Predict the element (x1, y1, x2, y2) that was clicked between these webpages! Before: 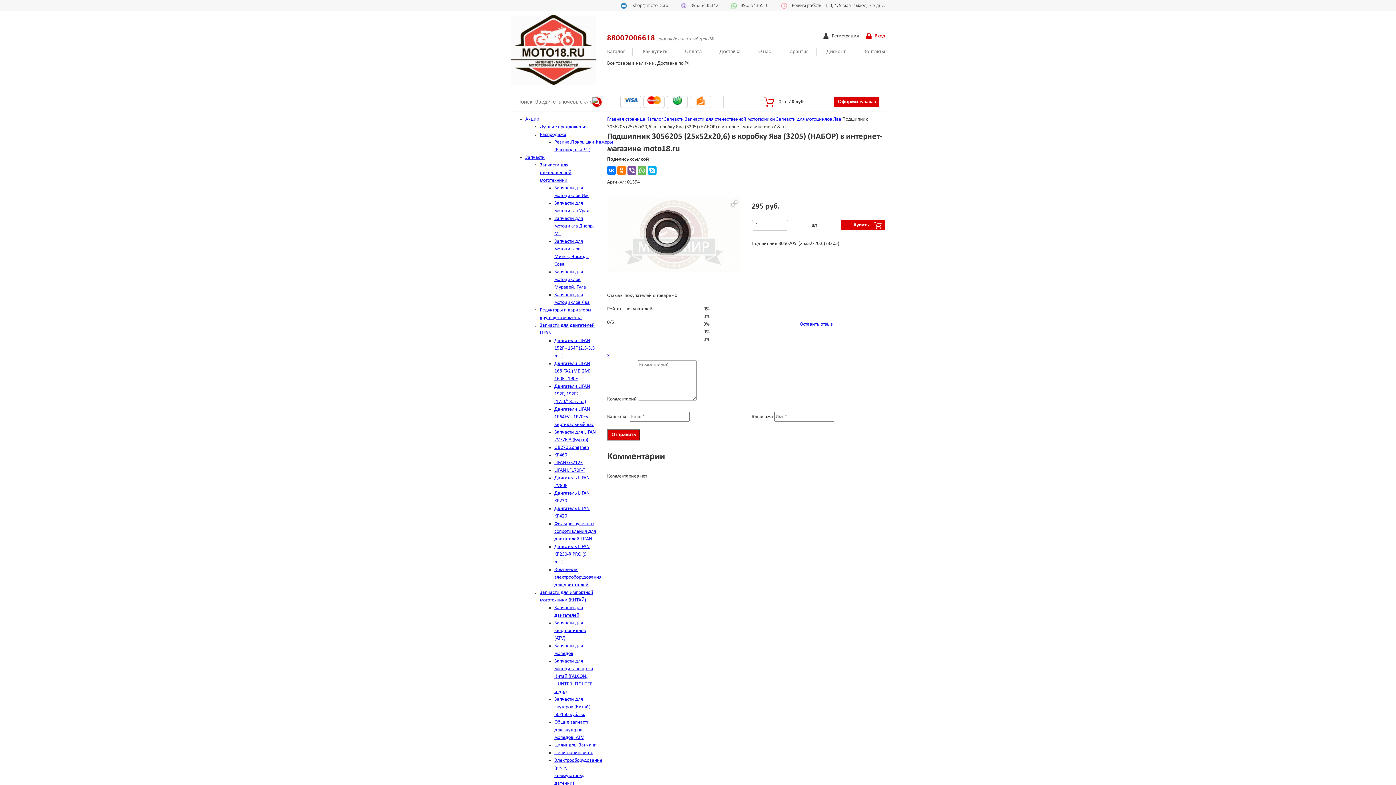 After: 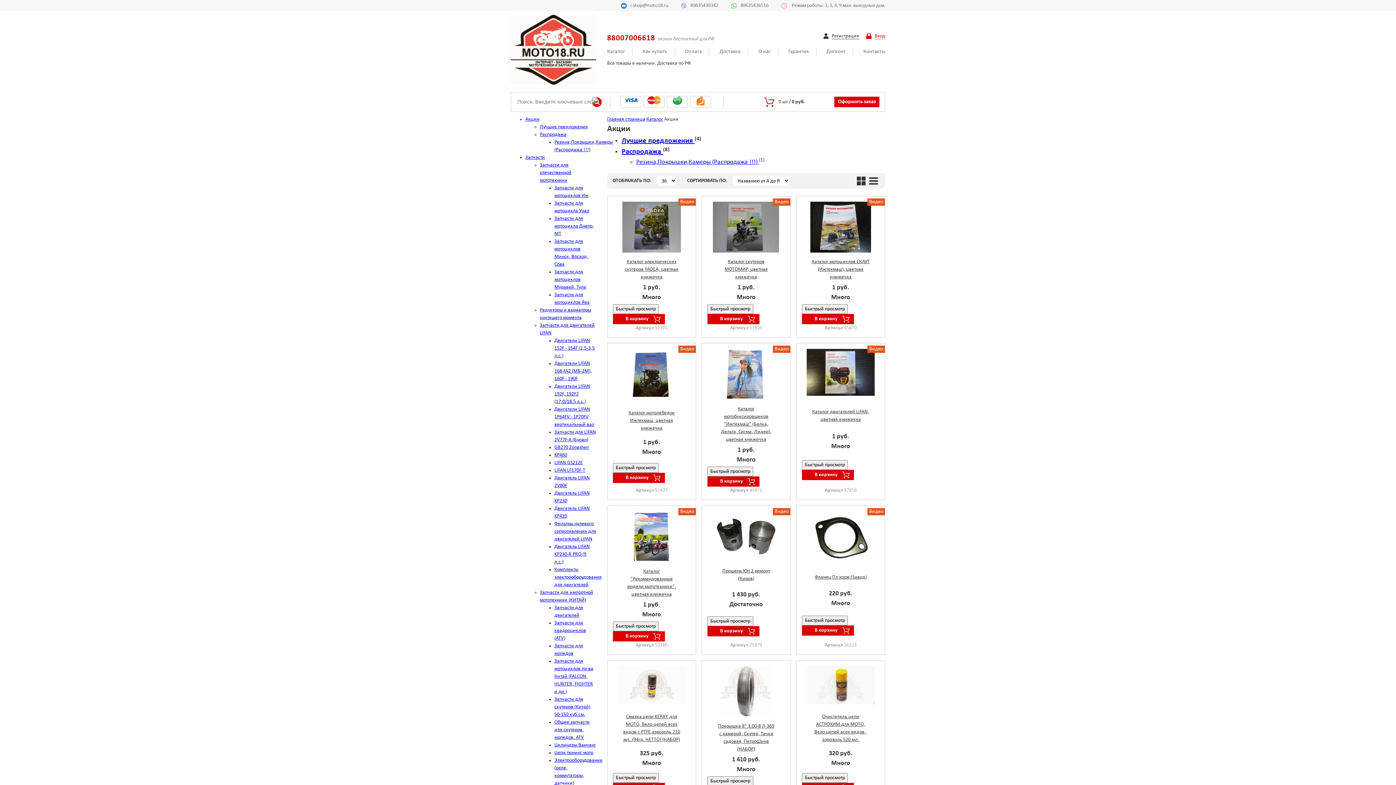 Action: bbox: (525, 116, 539, 122) label: Акции